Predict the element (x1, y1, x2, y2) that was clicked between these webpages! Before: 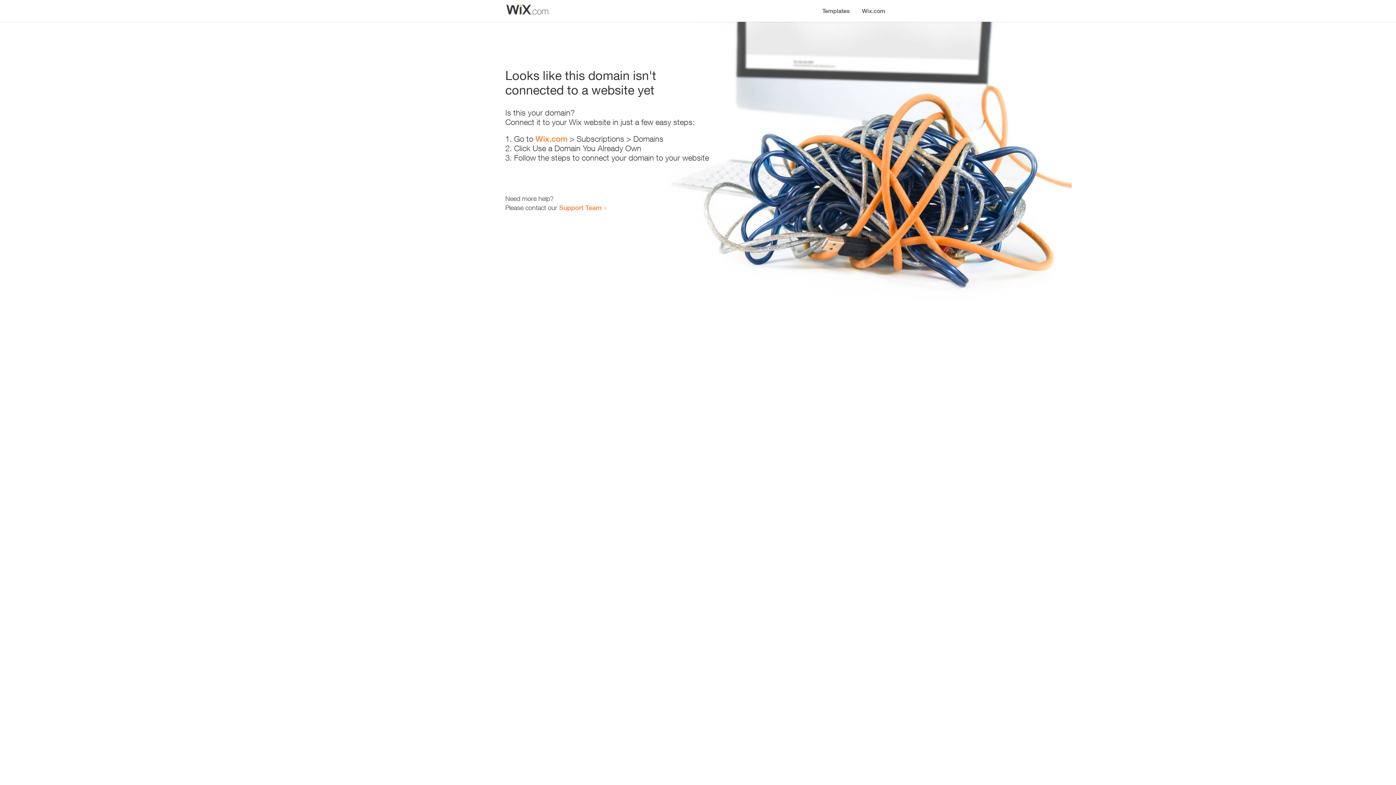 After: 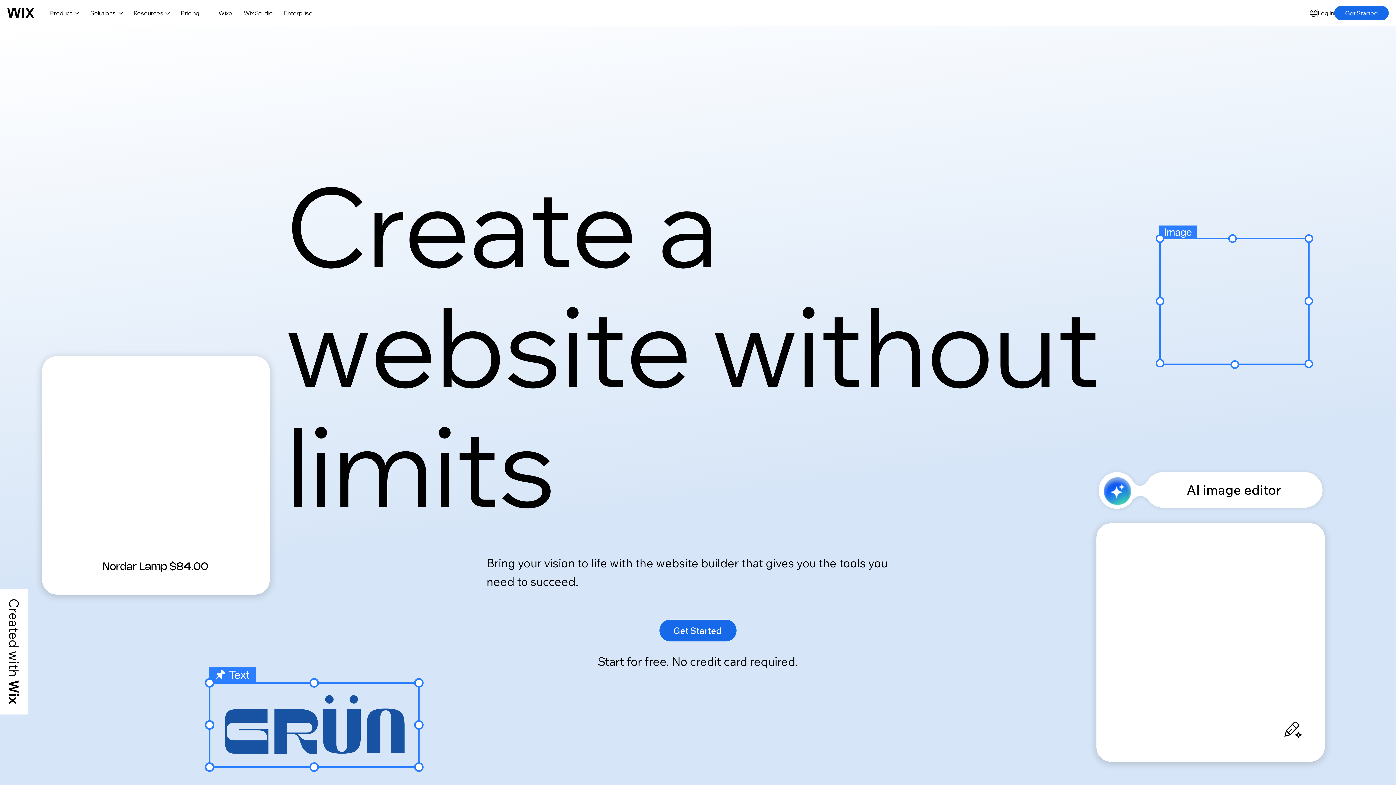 Action: label: Wix.com bbox: (856, 0, 890, 14)